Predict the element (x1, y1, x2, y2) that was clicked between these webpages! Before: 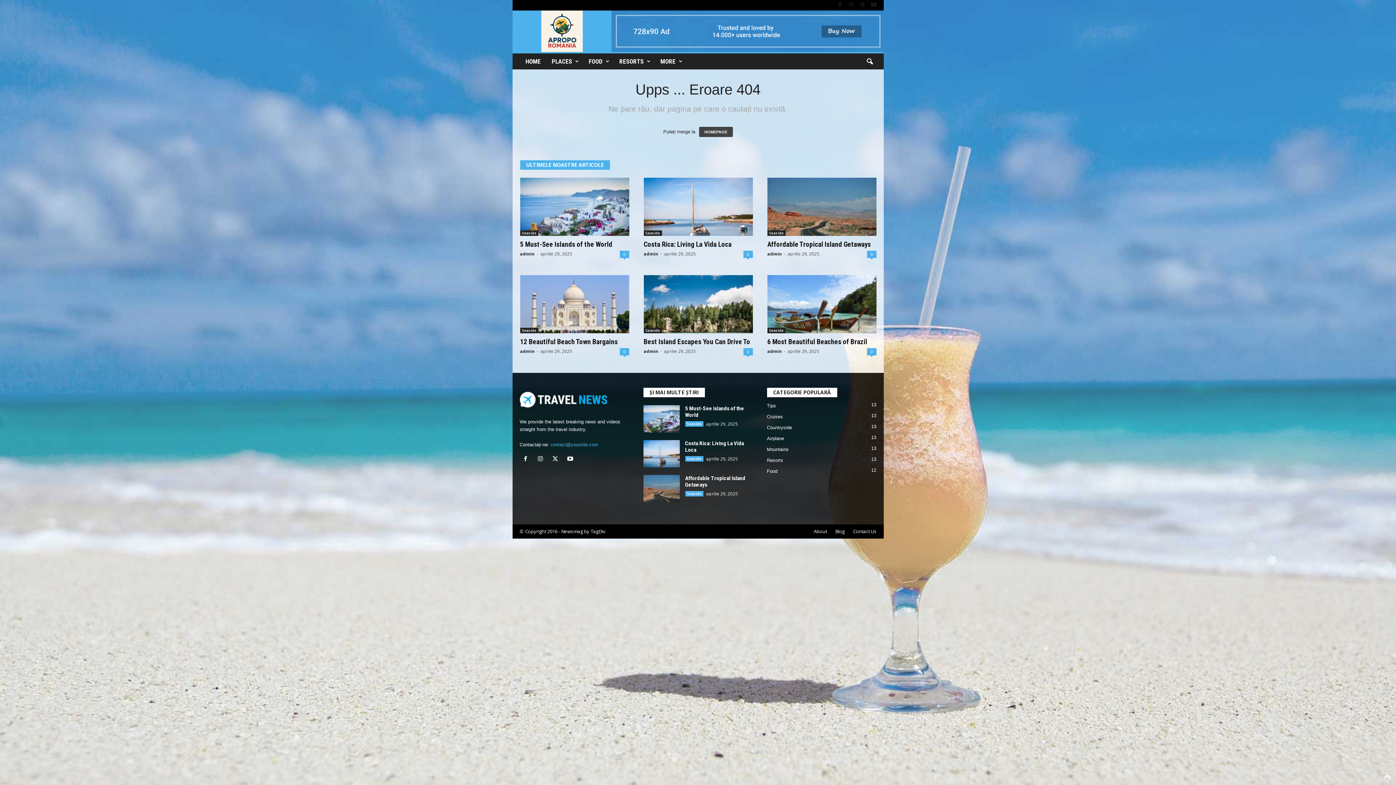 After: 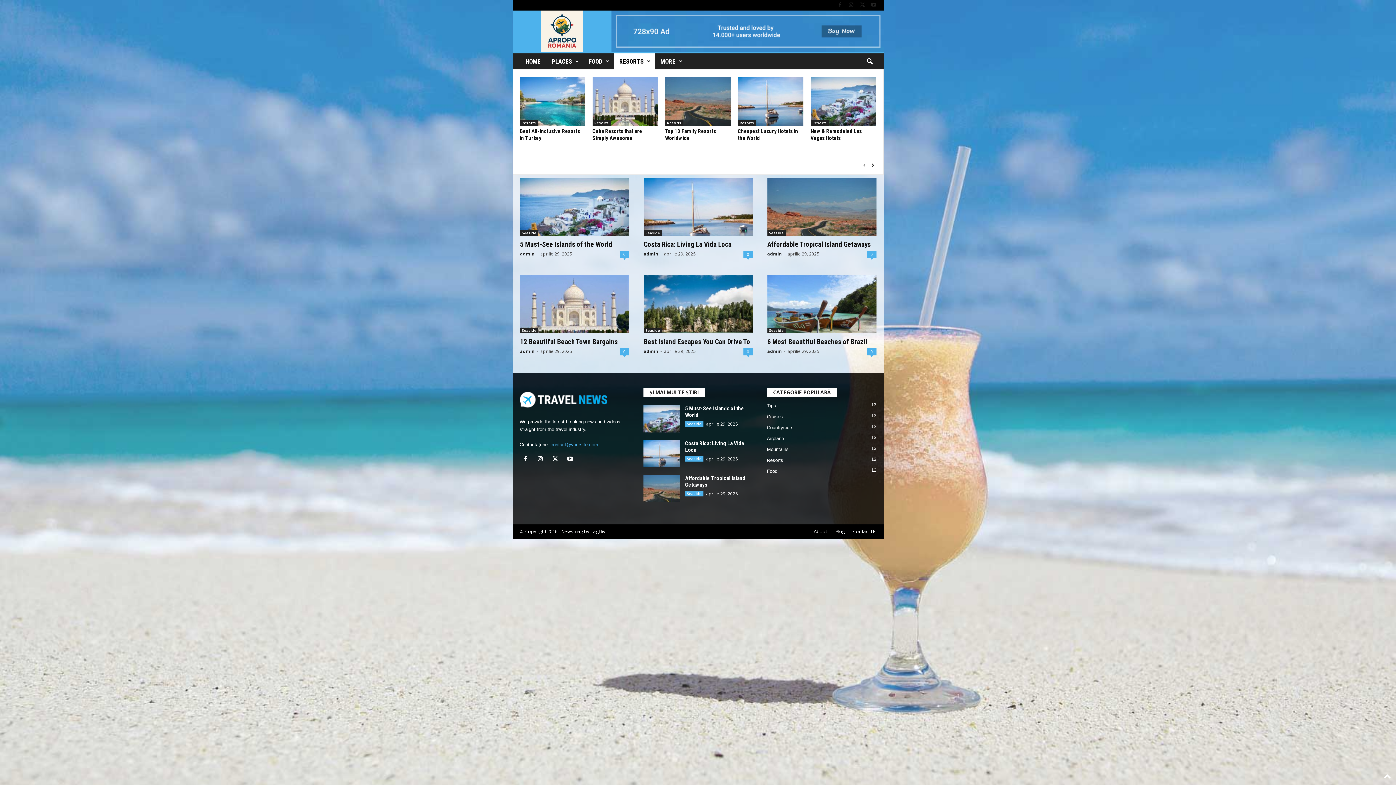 Action: bbox: (614, 53, 655, 69) label: RESORTS